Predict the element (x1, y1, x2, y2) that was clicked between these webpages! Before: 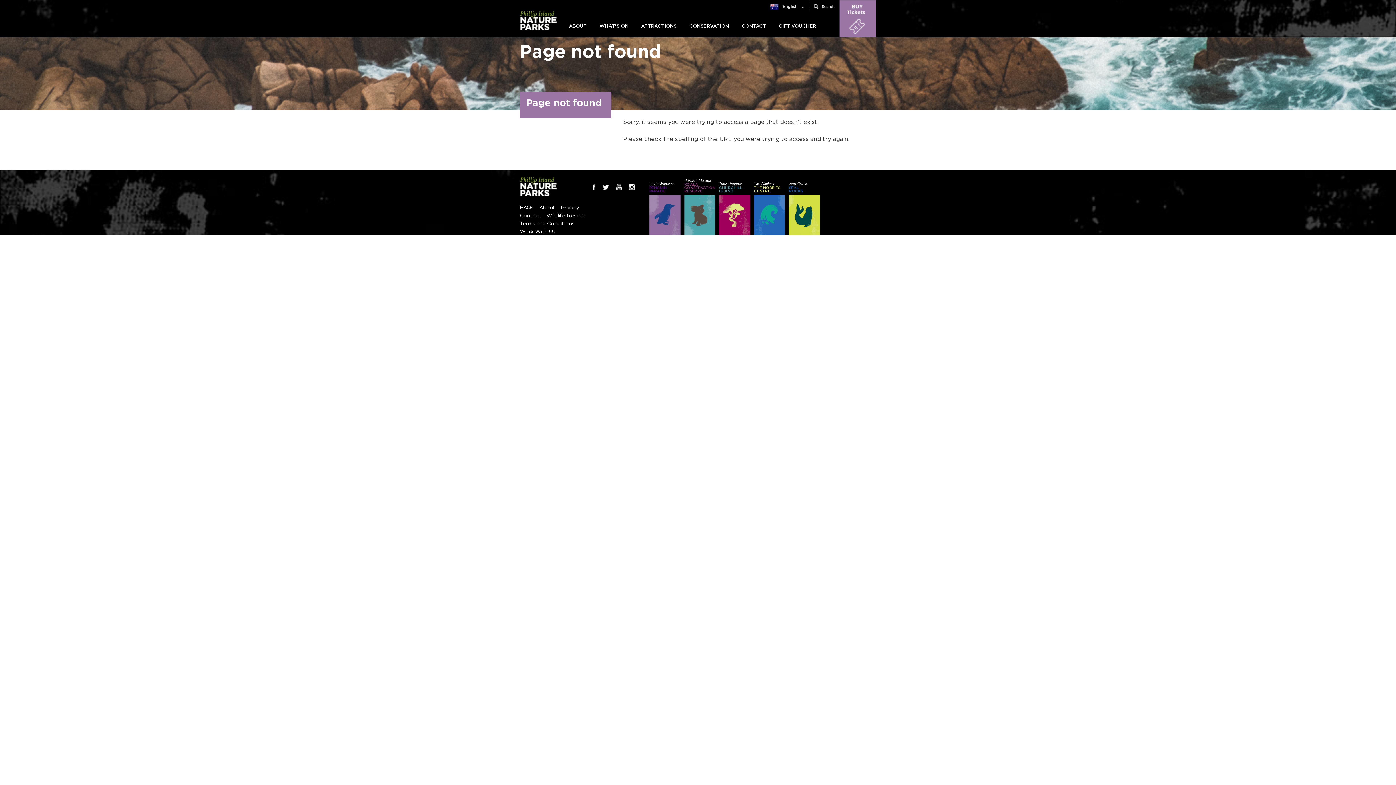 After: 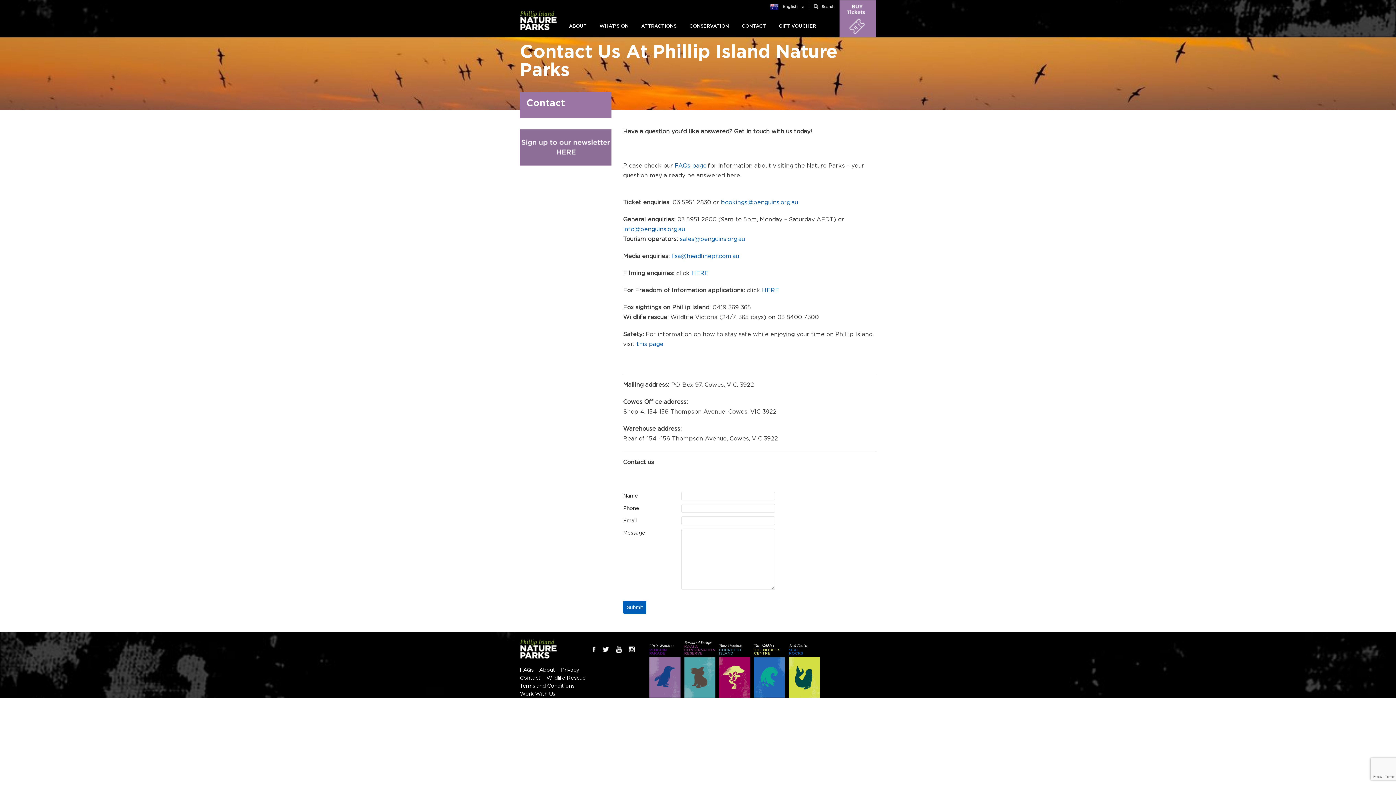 Action: bbox: (520, 213, 541, 218) label: Contact